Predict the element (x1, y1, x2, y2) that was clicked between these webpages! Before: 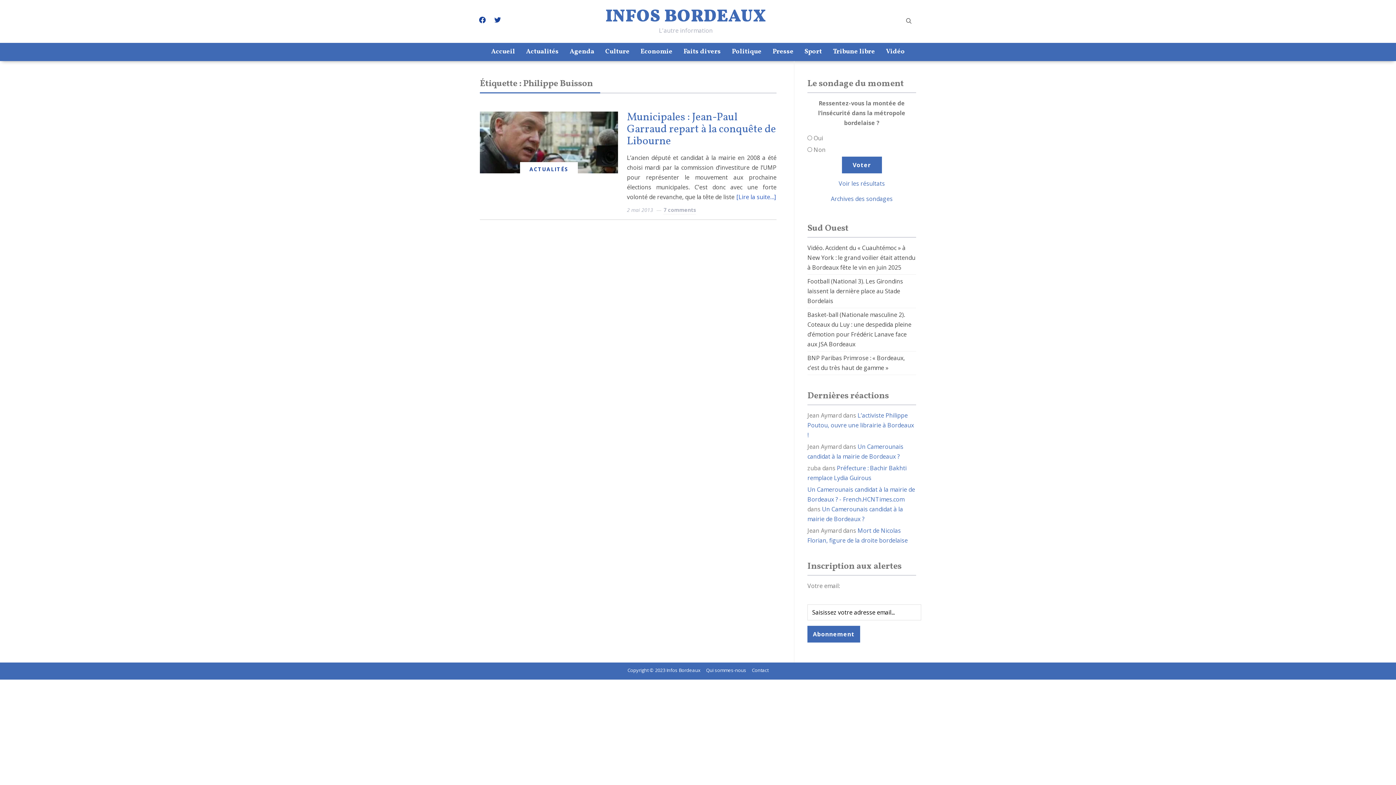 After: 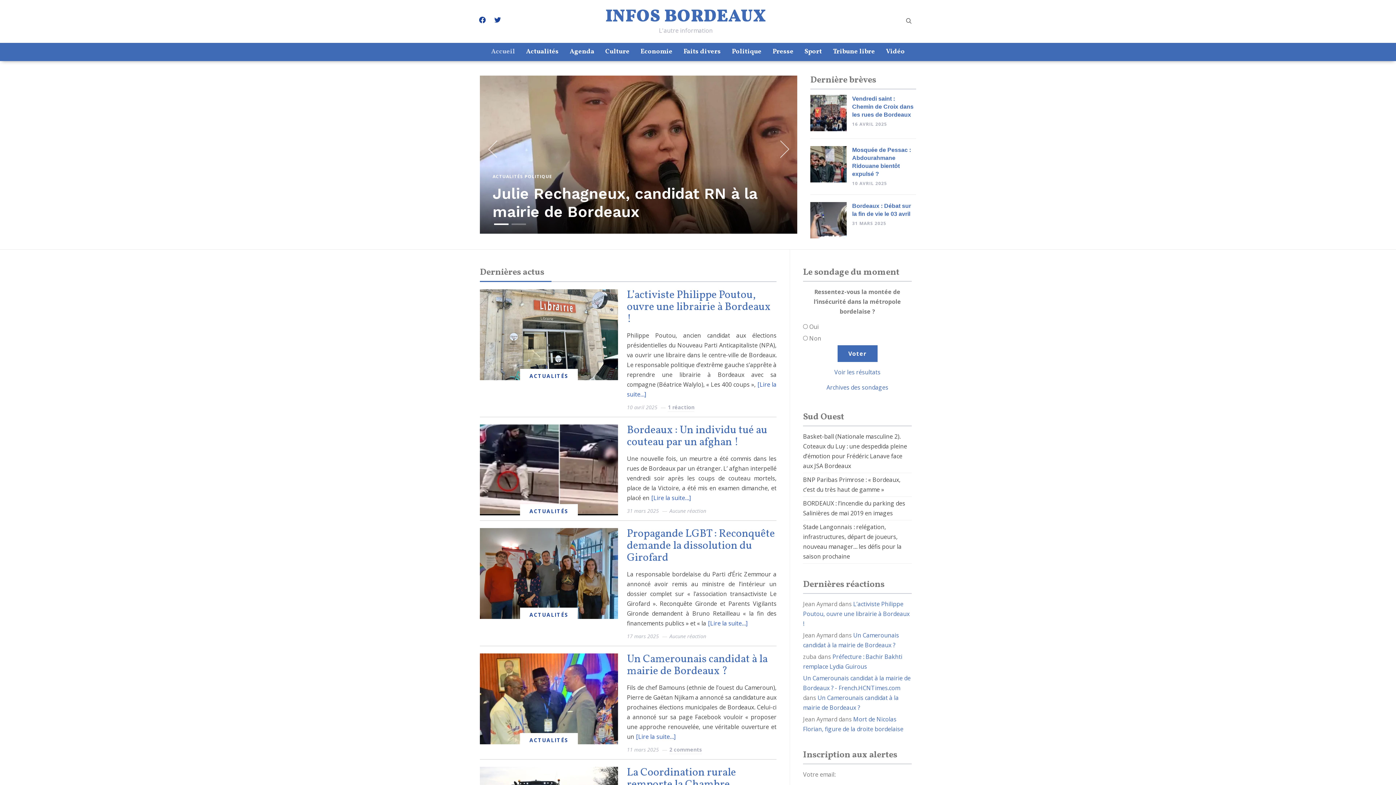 Action: bbox: (491, 42, 515, 61) label: Accueil